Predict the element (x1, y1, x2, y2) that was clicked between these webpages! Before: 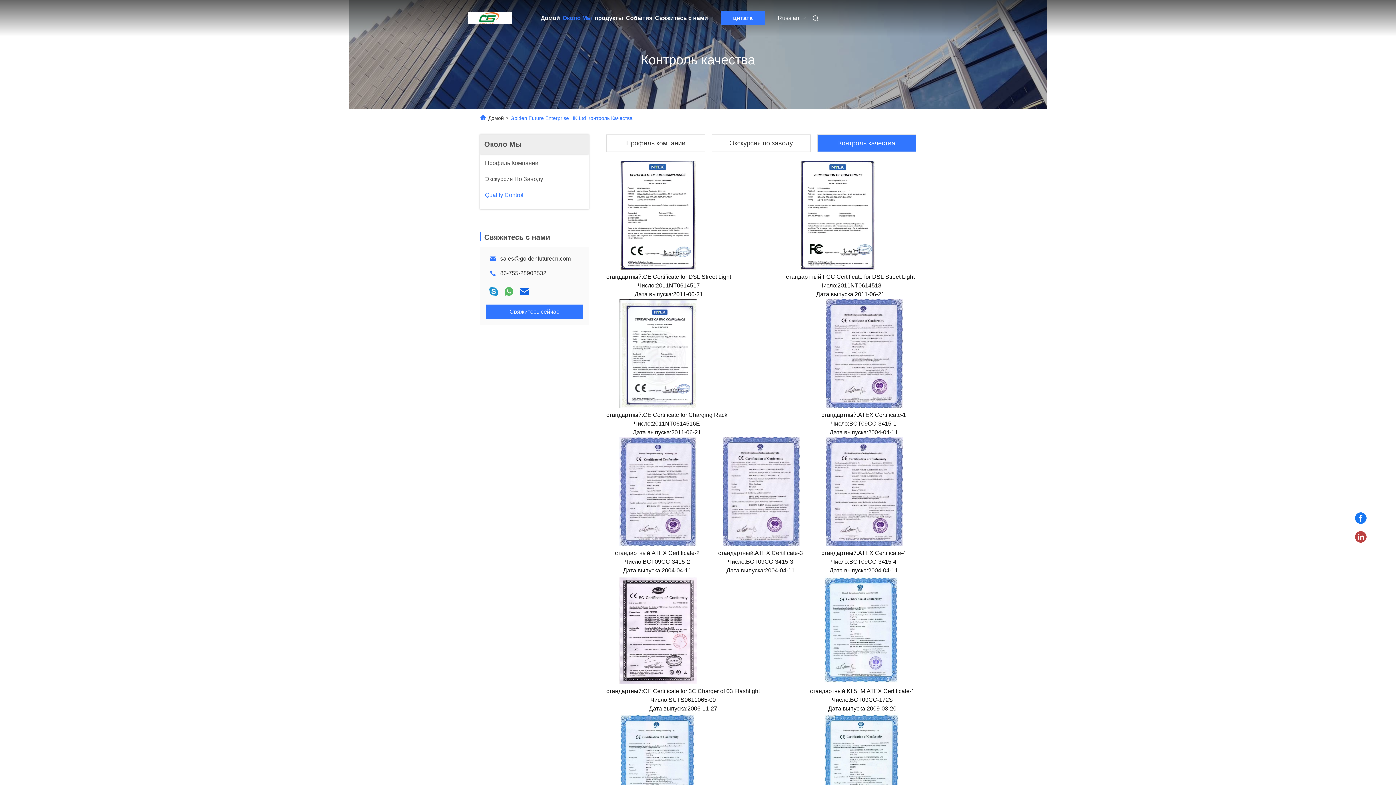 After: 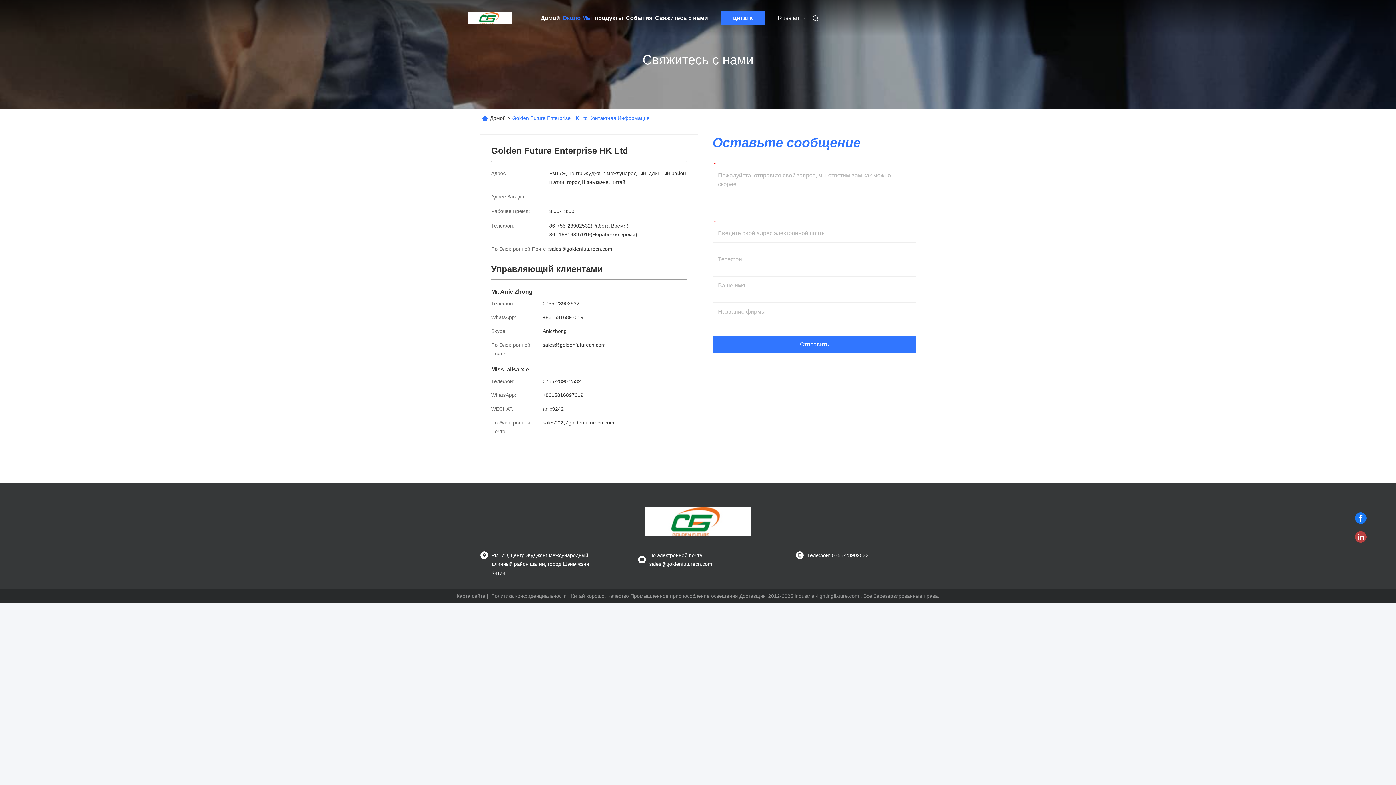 Action: label: Свяжитесь с нами bbox: (655, 0, 708, 36)